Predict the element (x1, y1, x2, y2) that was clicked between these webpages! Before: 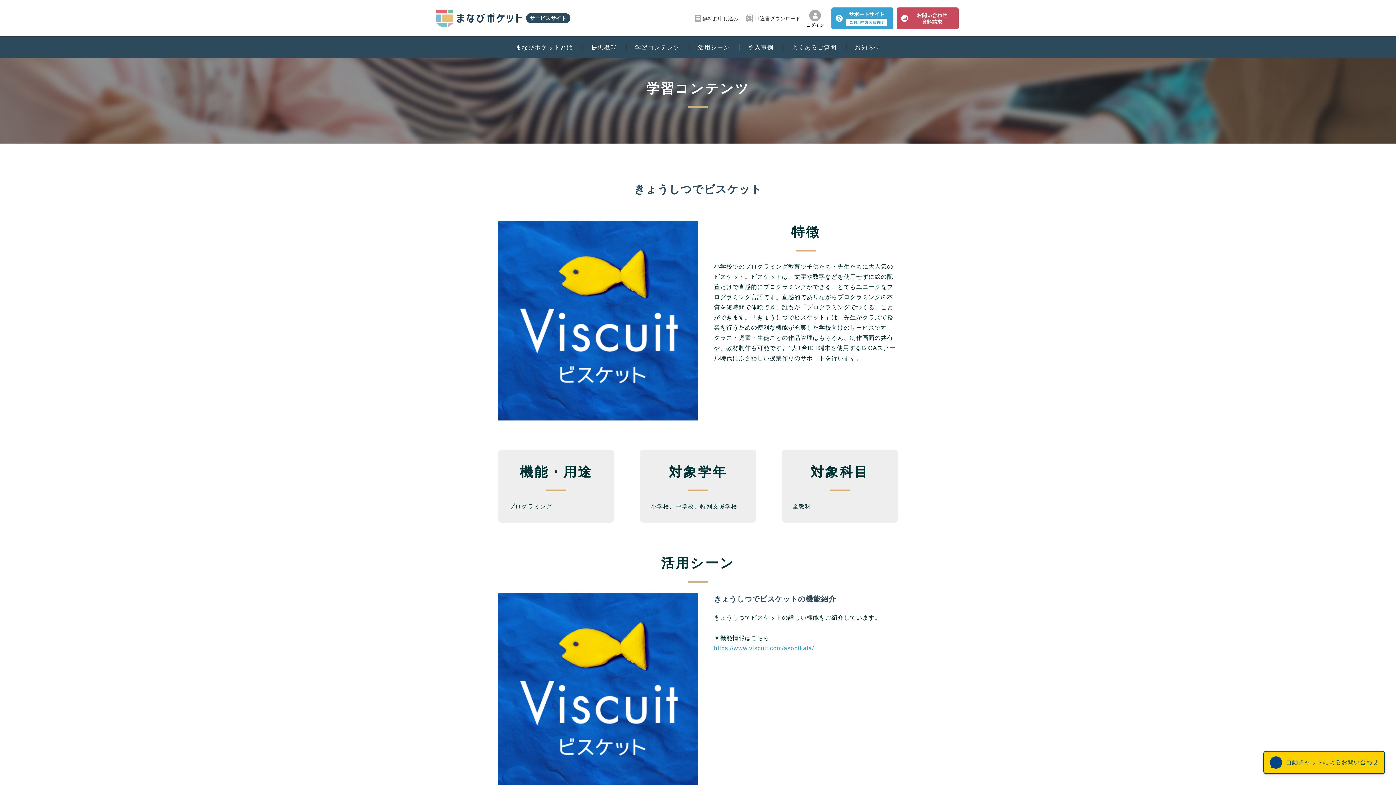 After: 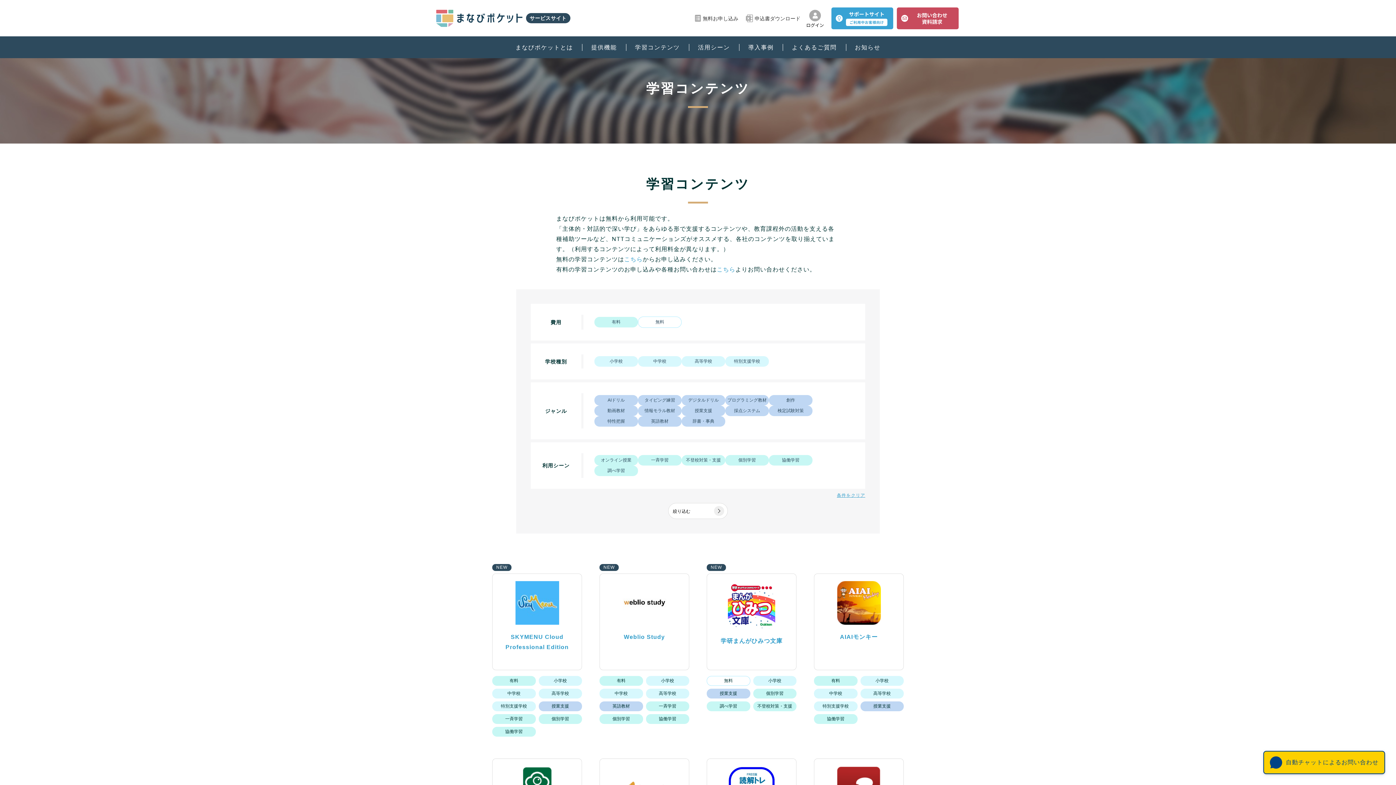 Action: bbox: (626, 44, 688, 50) label: 学習コンテンツ